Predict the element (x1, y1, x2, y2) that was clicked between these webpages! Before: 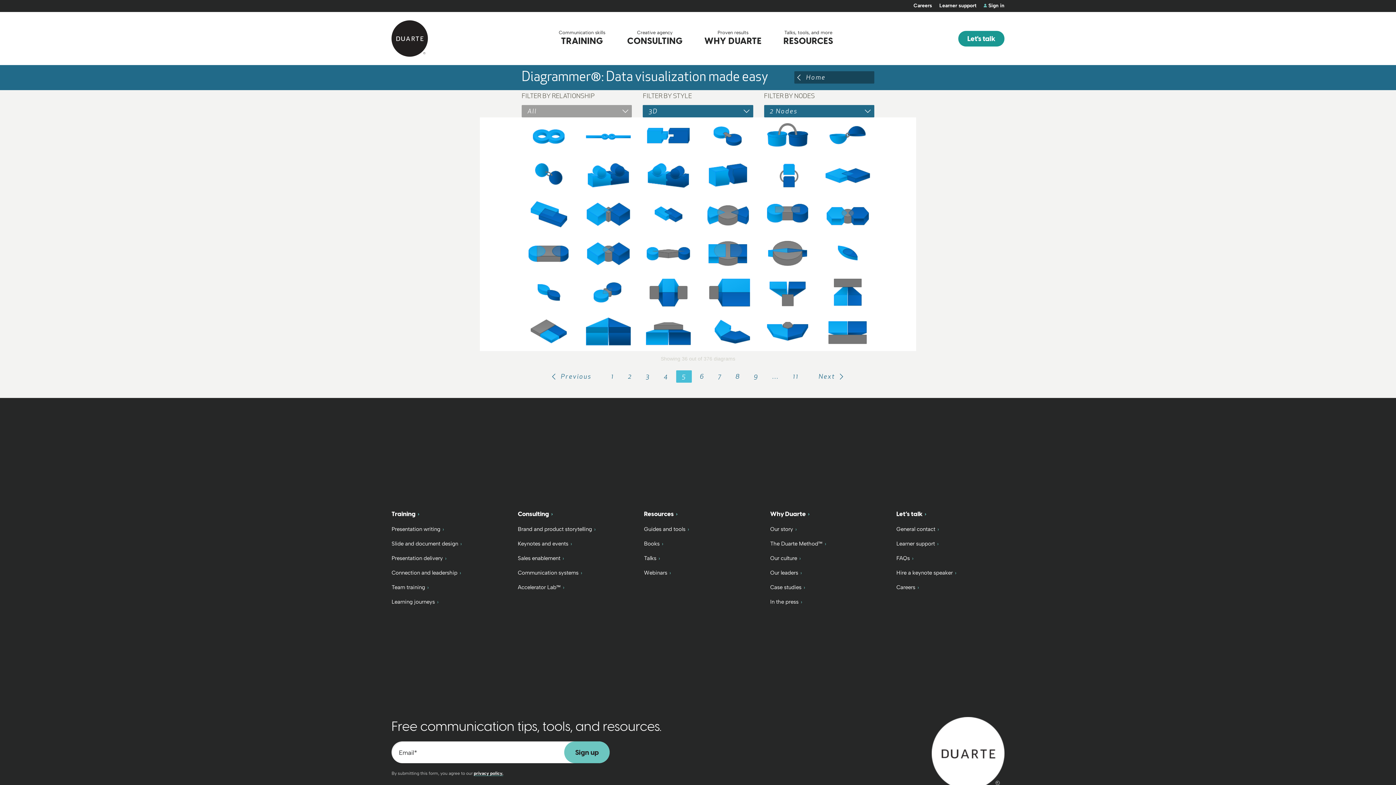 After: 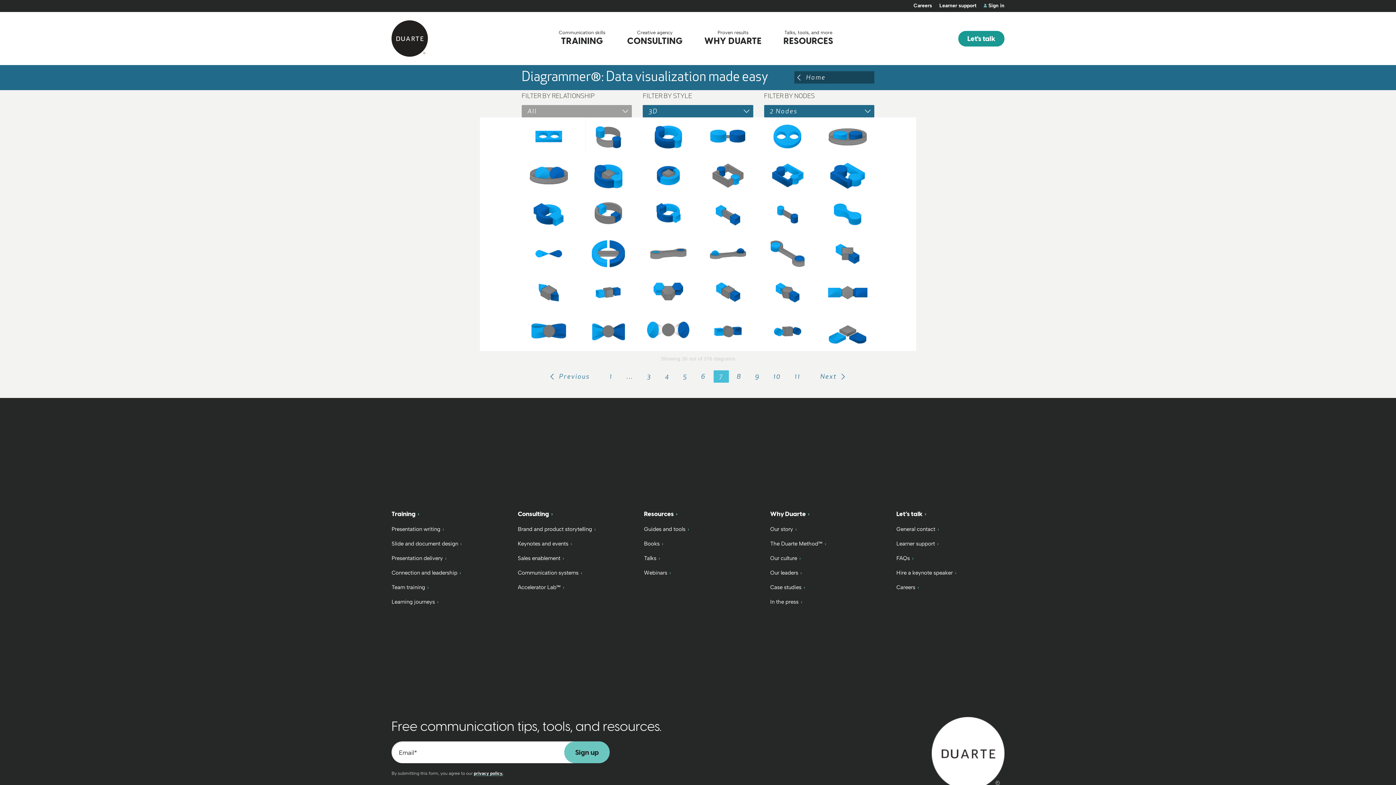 Action: bbox: (712, 370, 727, 382) label: 7